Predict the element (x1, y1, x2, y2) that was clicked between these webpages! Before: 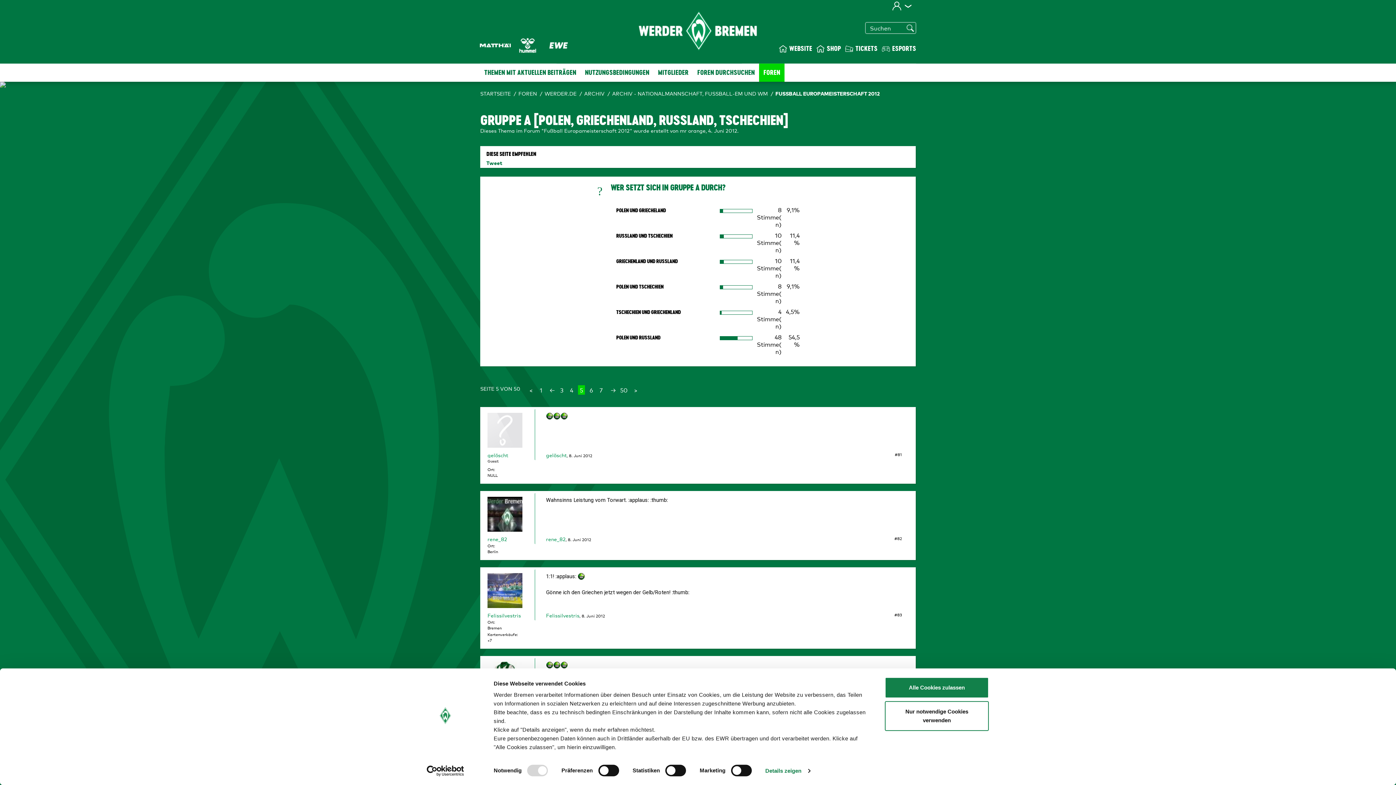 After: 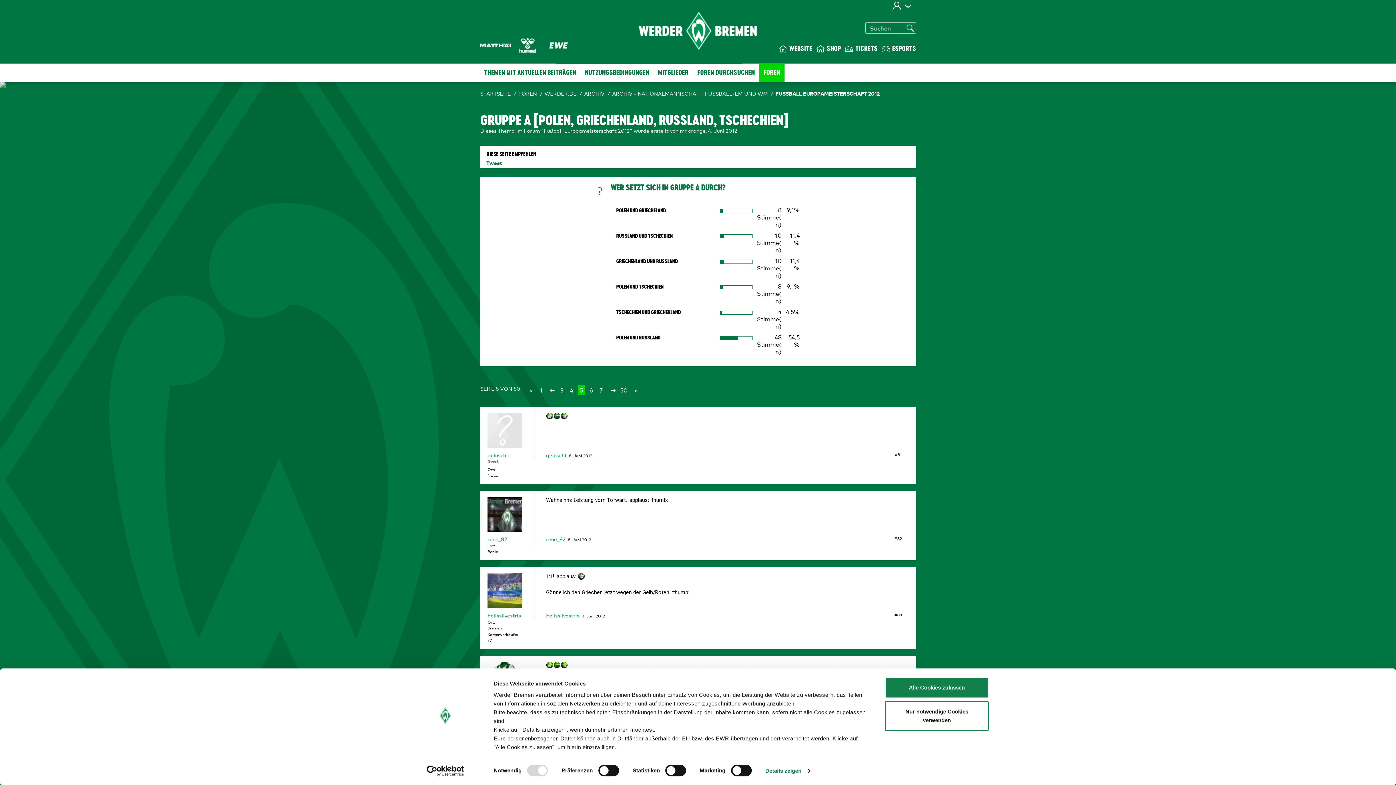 Action: label: gelöscht bbox: (546, 452, 566, 458)